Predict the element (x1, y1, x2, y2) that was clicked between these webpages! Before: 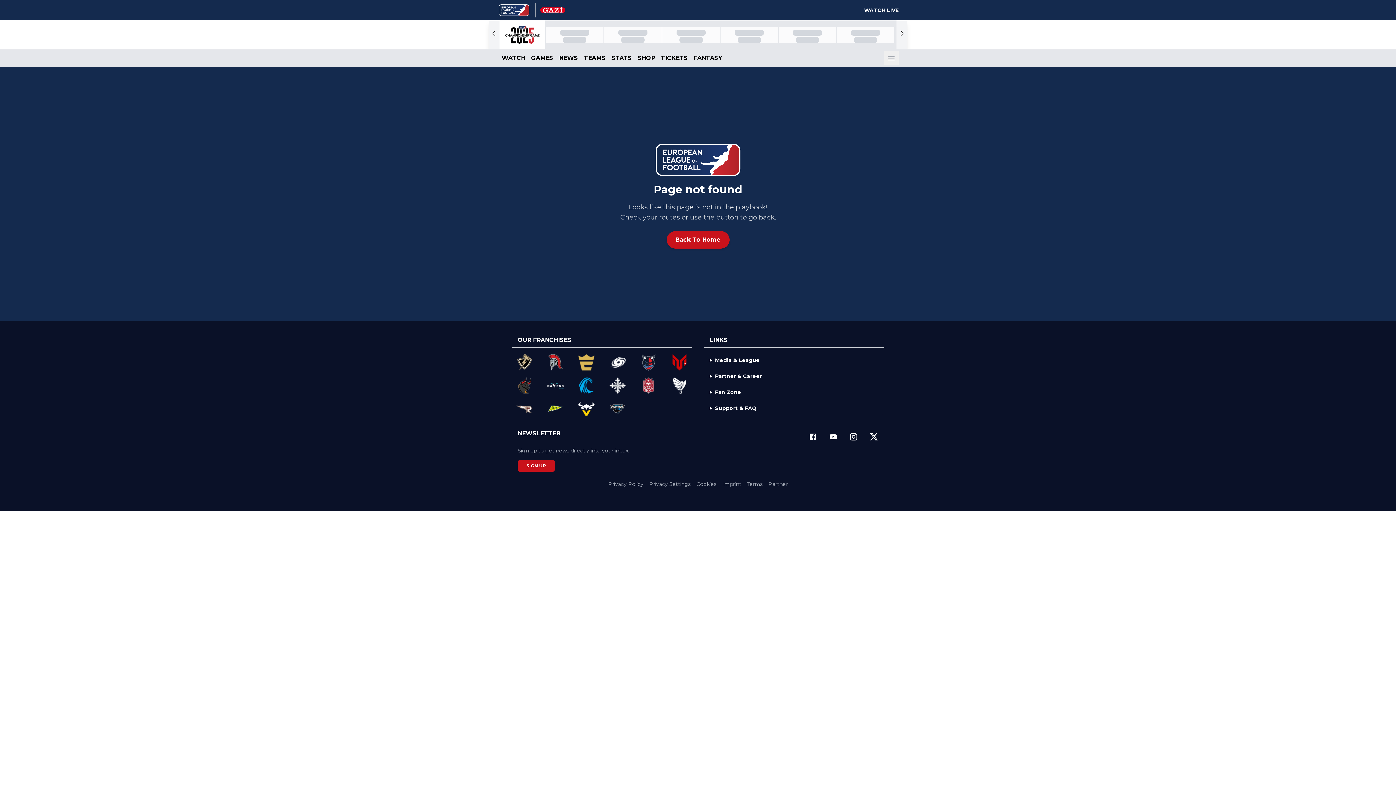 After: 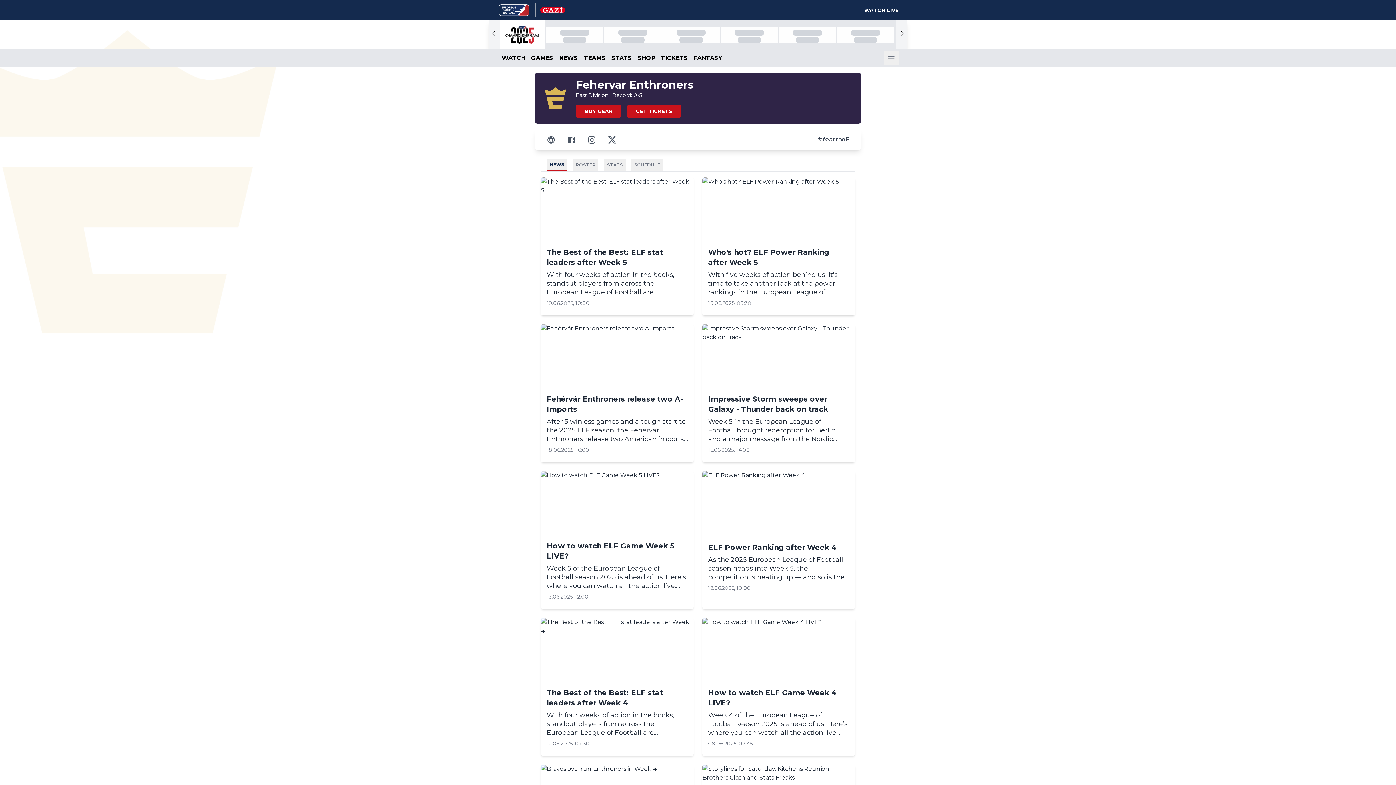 Action: bbox: (574, 353, 599, 371)